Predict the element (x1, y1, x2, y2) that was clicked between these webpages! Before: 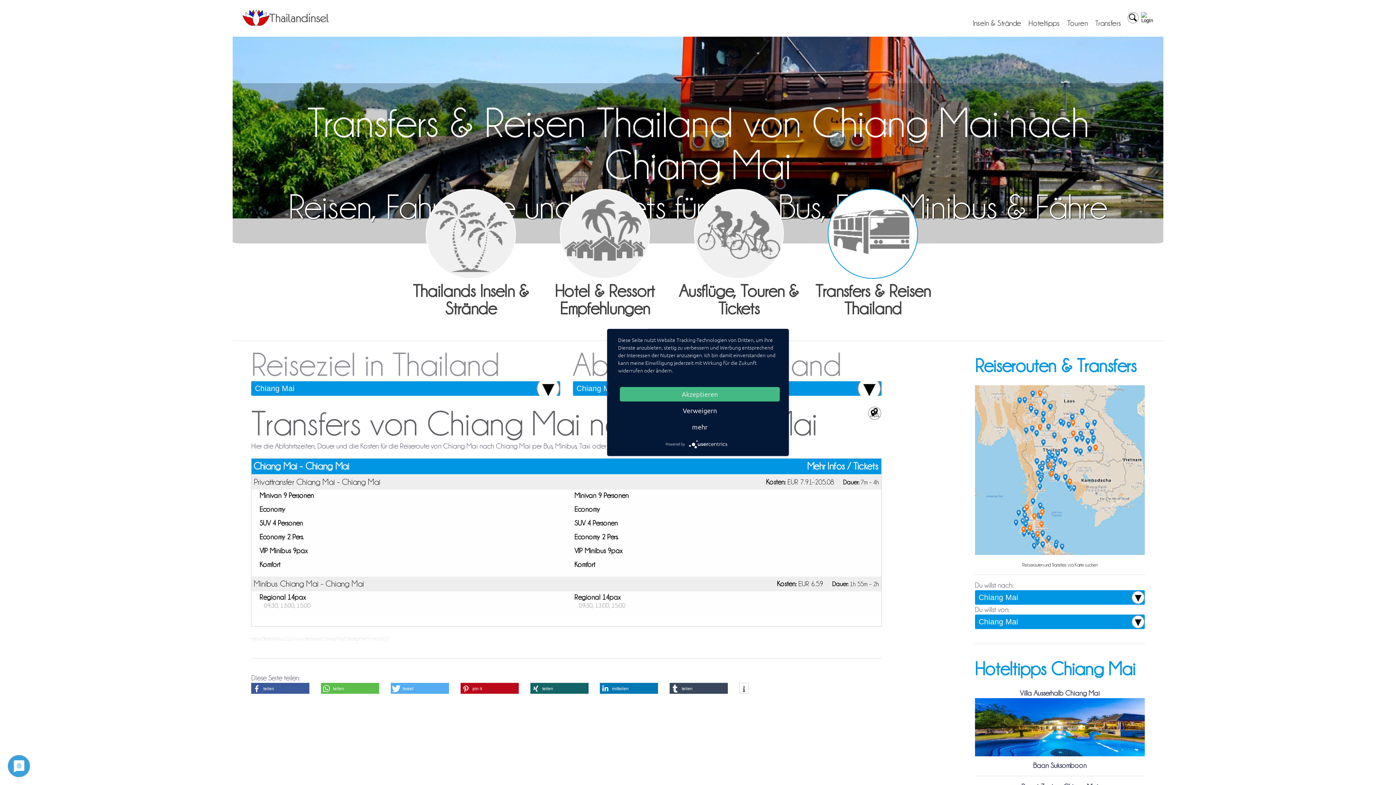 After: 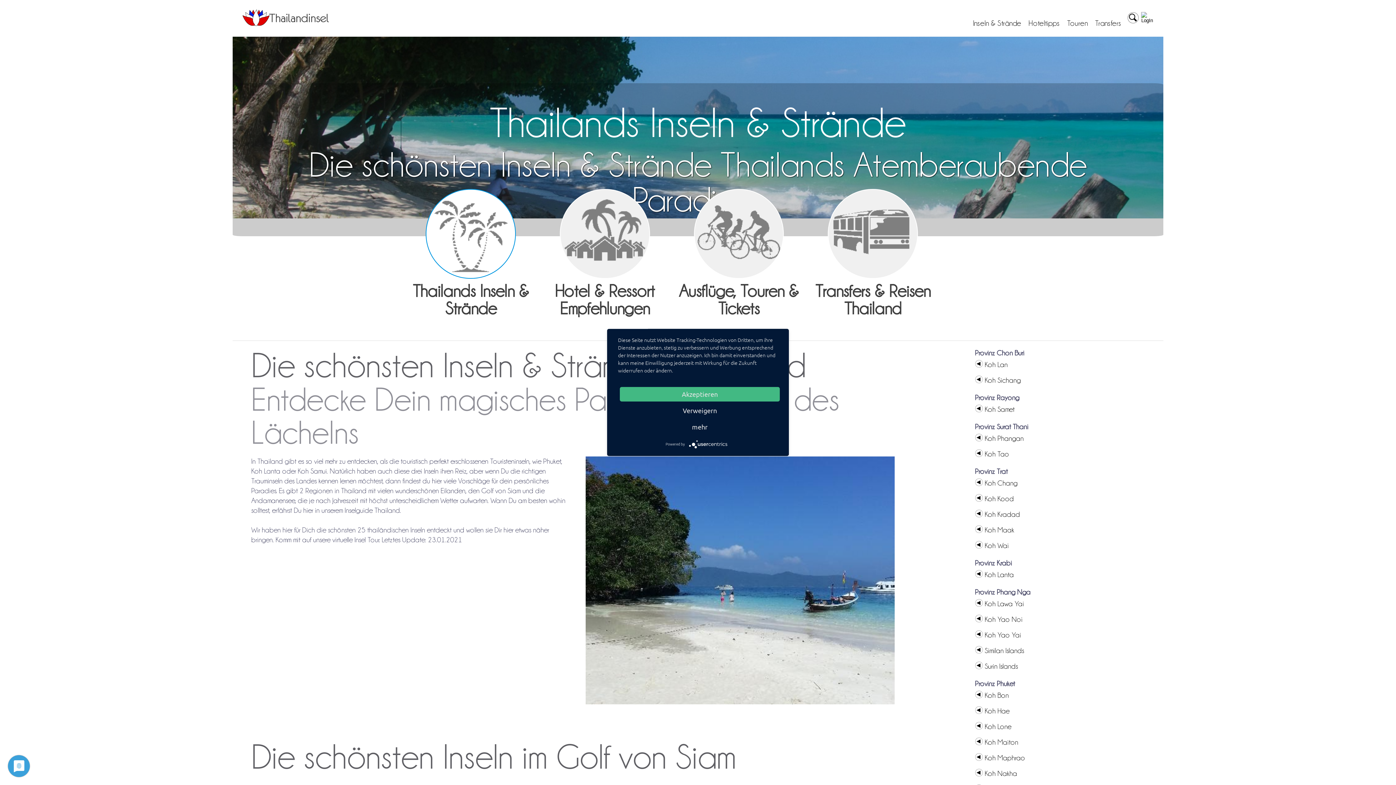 Action: label: Inseln & Strände bbox: (973, 9, 1028, 28)